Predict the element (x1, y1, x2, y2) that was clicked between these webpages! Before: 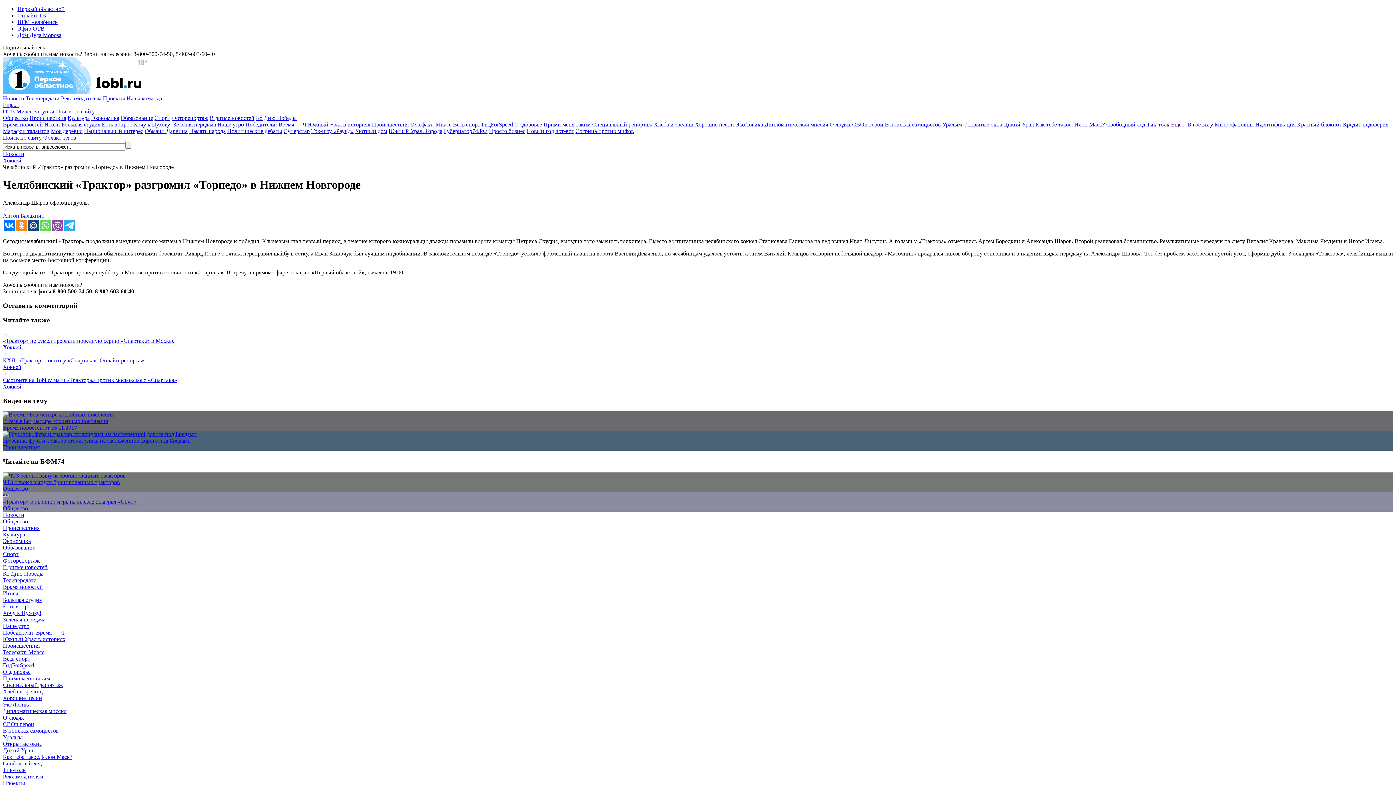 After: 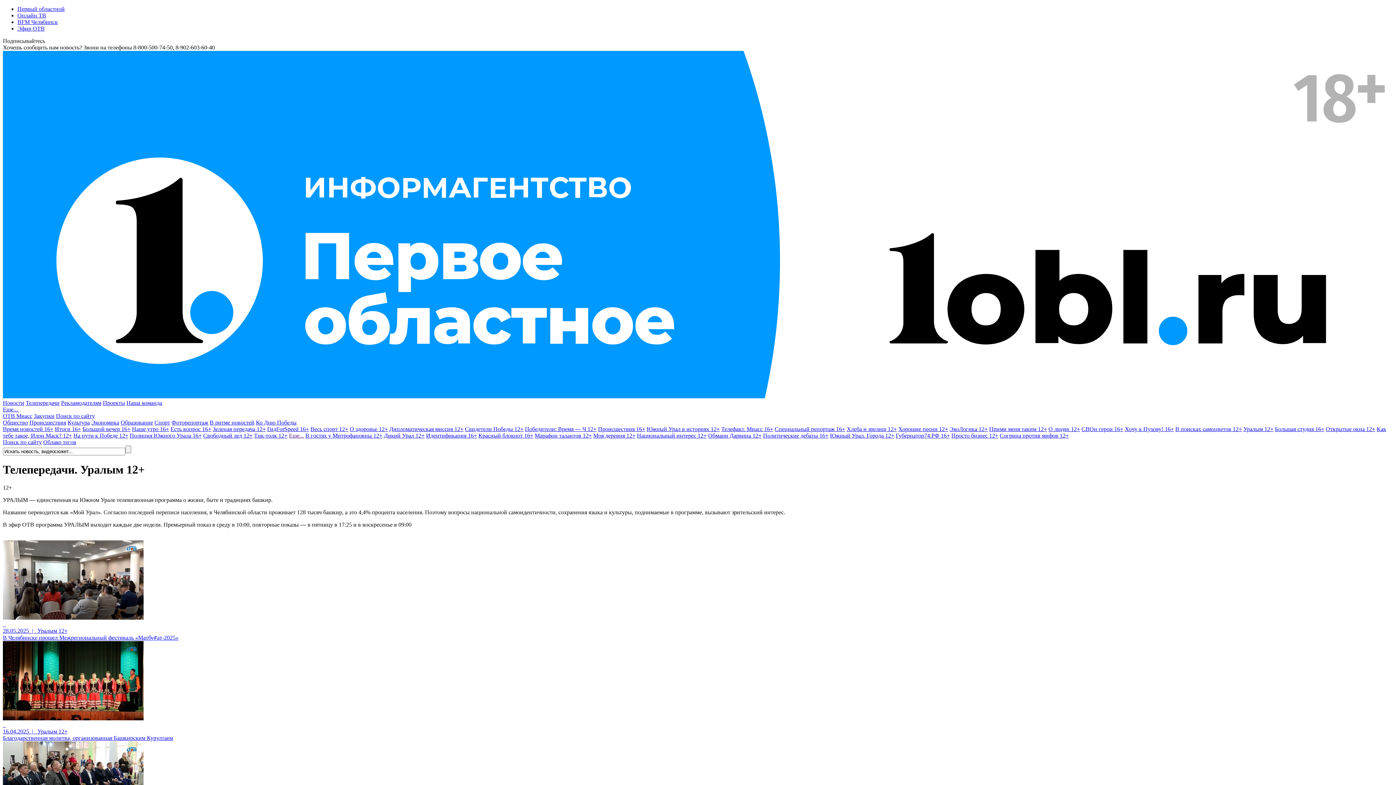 Action: label: Уралым bbox: (2, 734, 22, 740)